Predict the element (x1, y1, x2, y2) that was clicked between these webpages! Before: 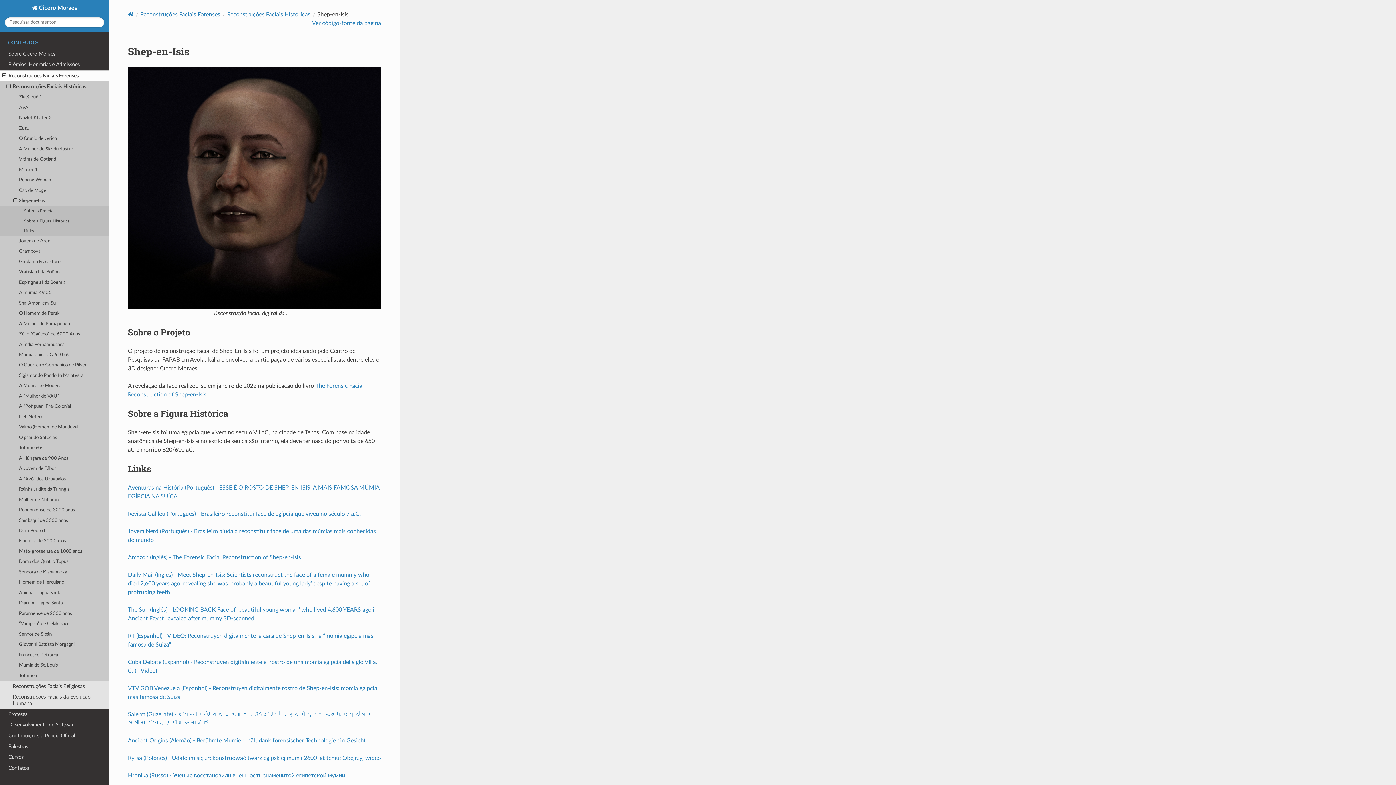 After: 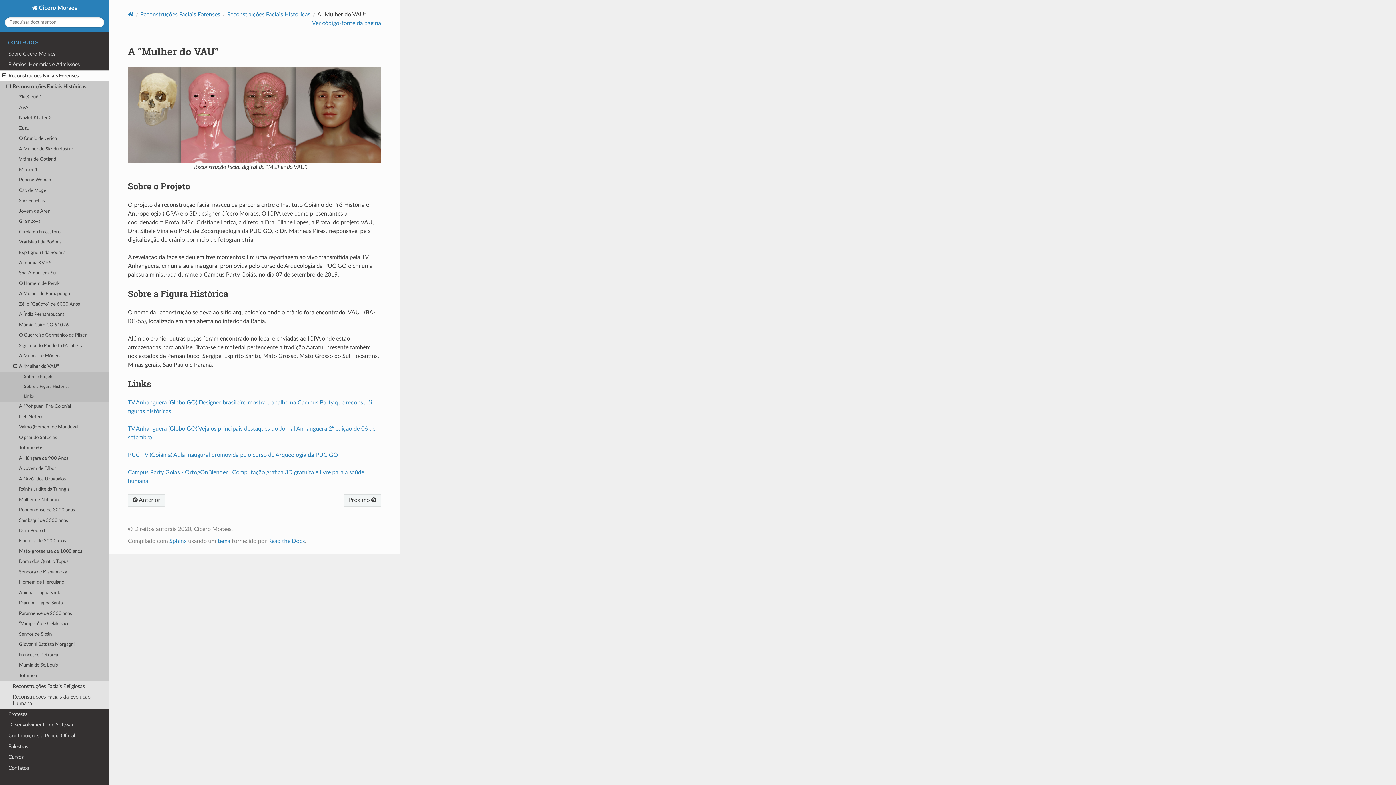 Action: bbox: (0, 391, 109, 401) label: A “Mulher do VAU”